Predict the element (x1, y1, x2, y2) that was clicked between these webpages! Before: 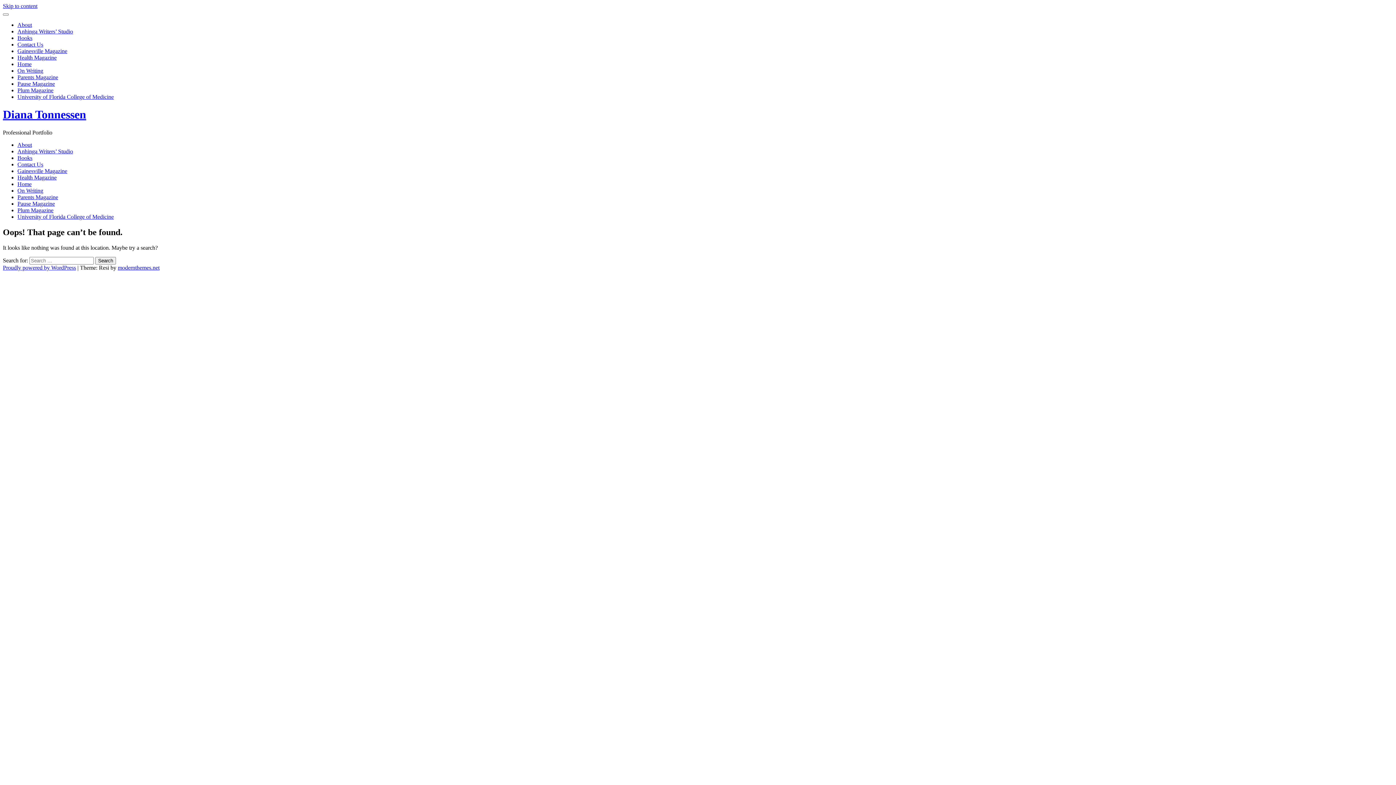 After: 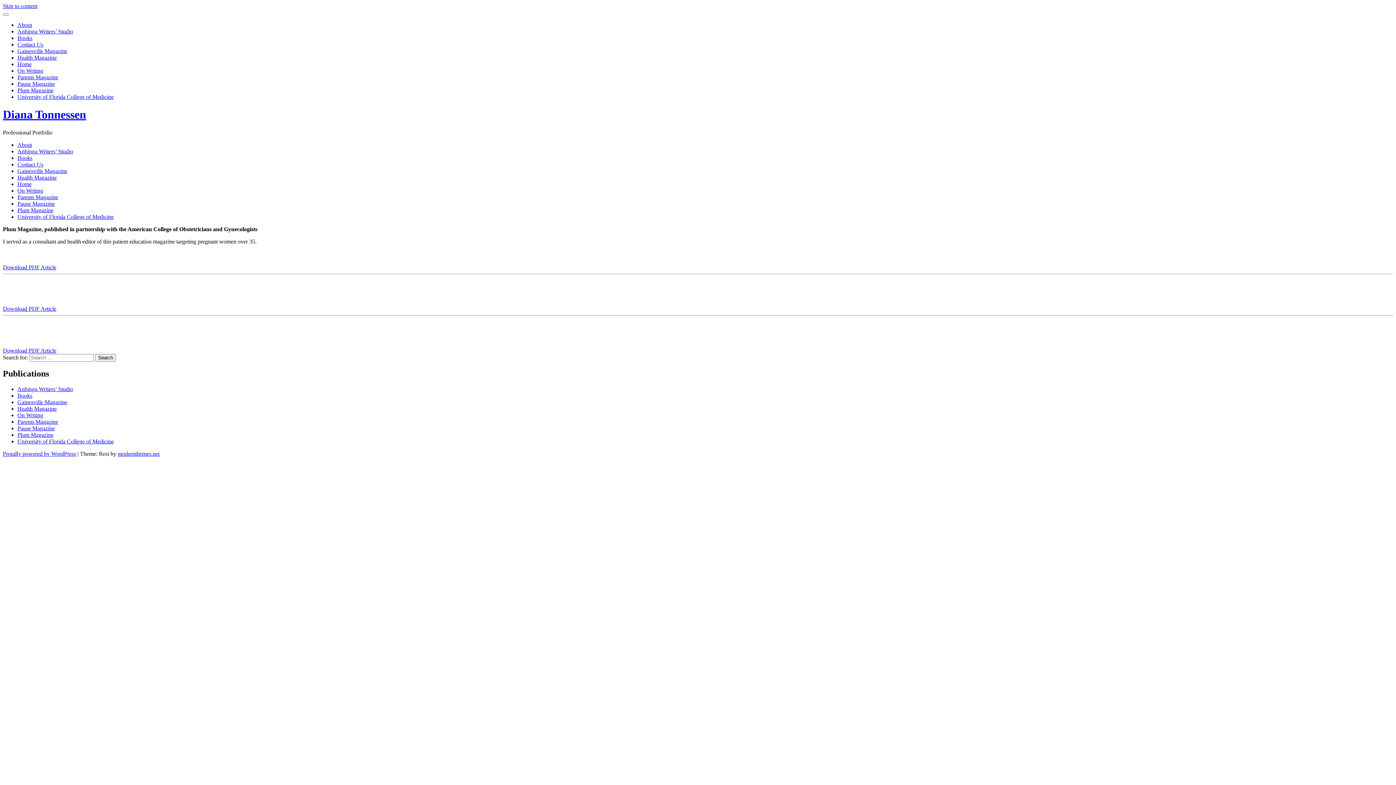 Action: label: Plum Magazine bbox: (17, 87, 53, 93)